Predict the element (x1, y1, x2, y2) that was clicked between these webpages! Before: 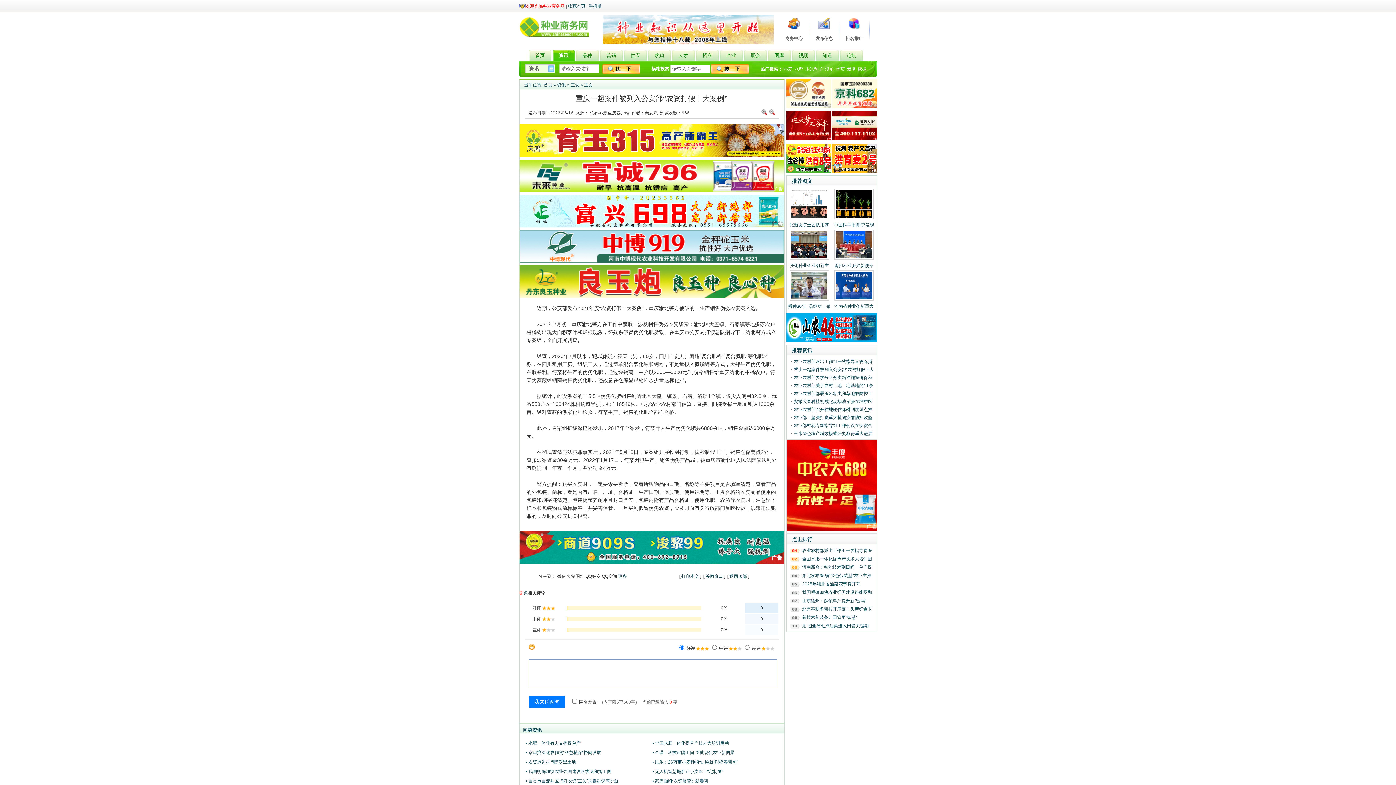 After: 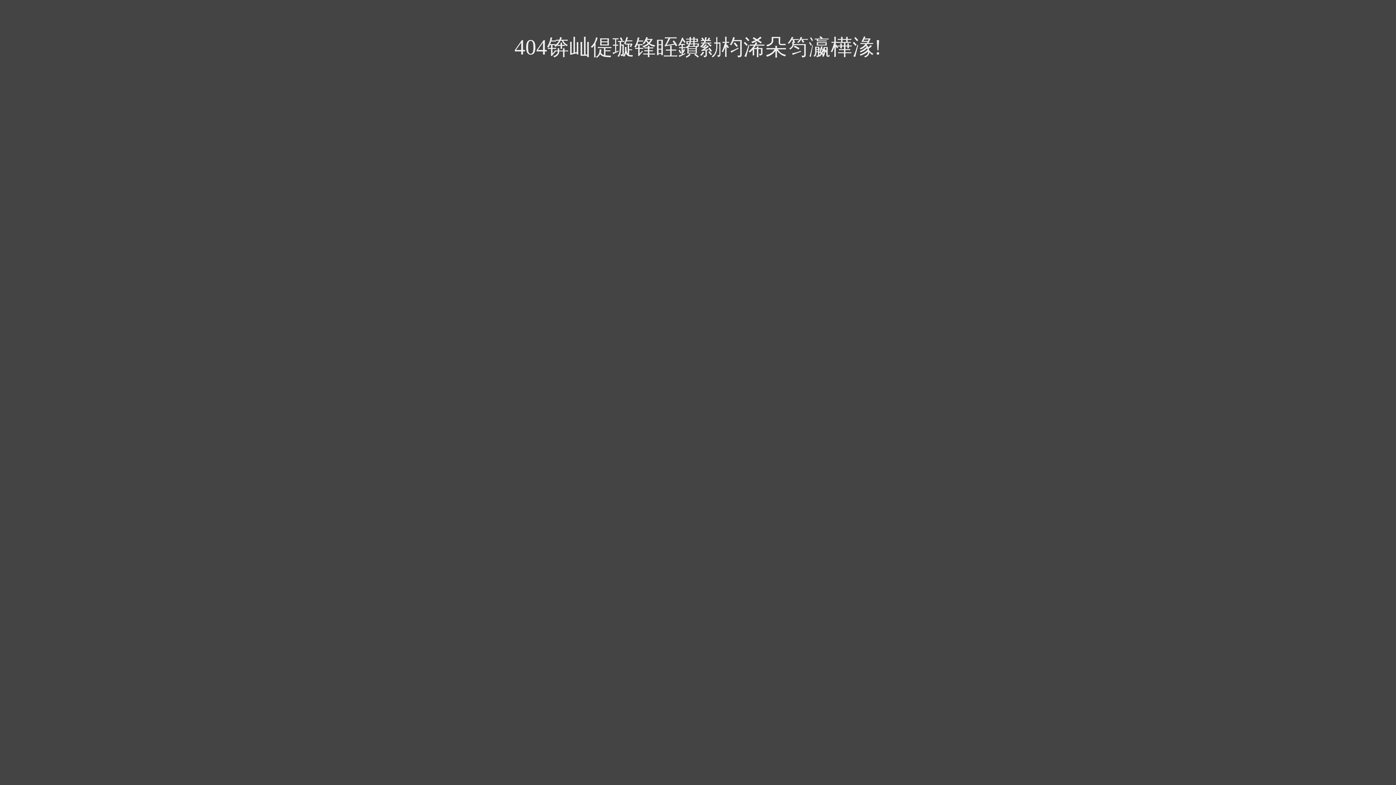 Action: label: 小麦 bbox: (783, 66, 792, 71)